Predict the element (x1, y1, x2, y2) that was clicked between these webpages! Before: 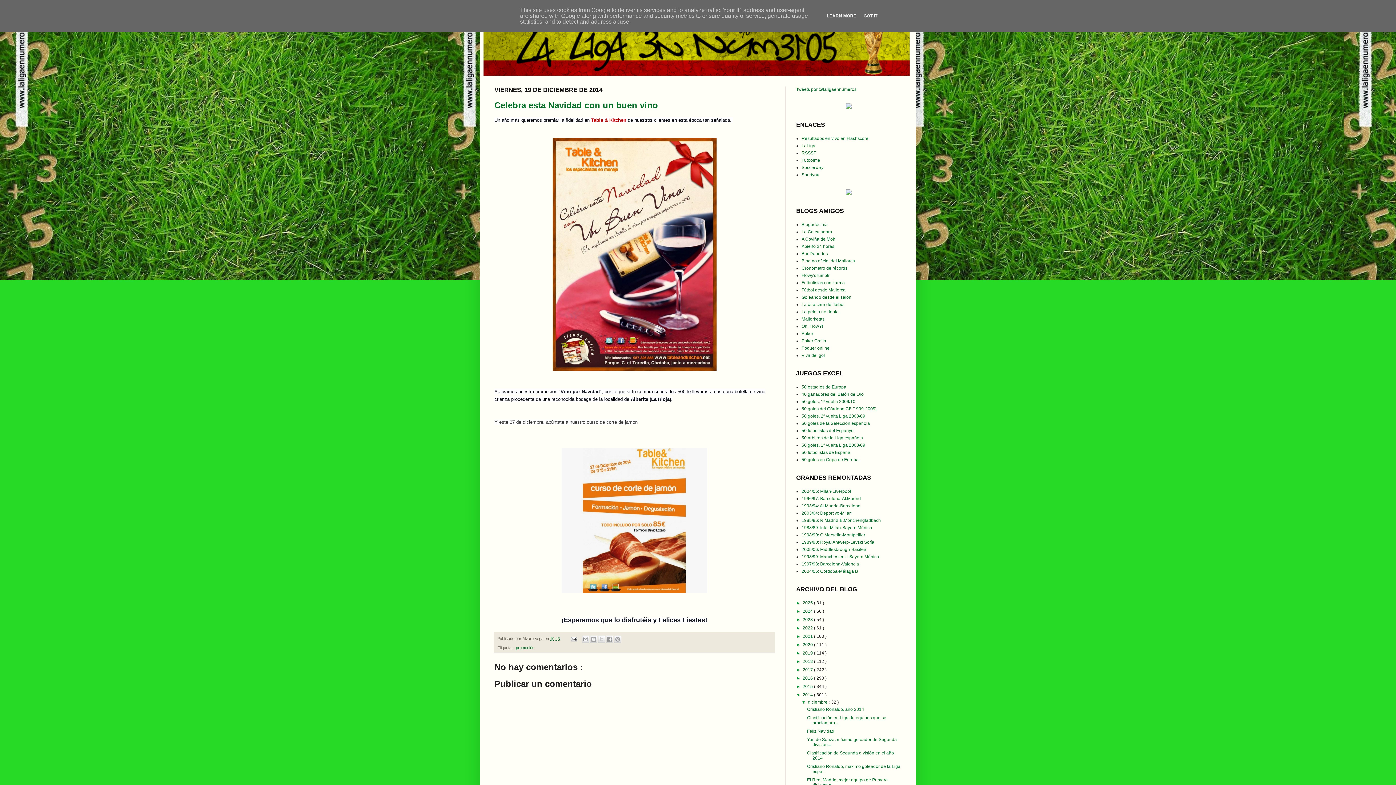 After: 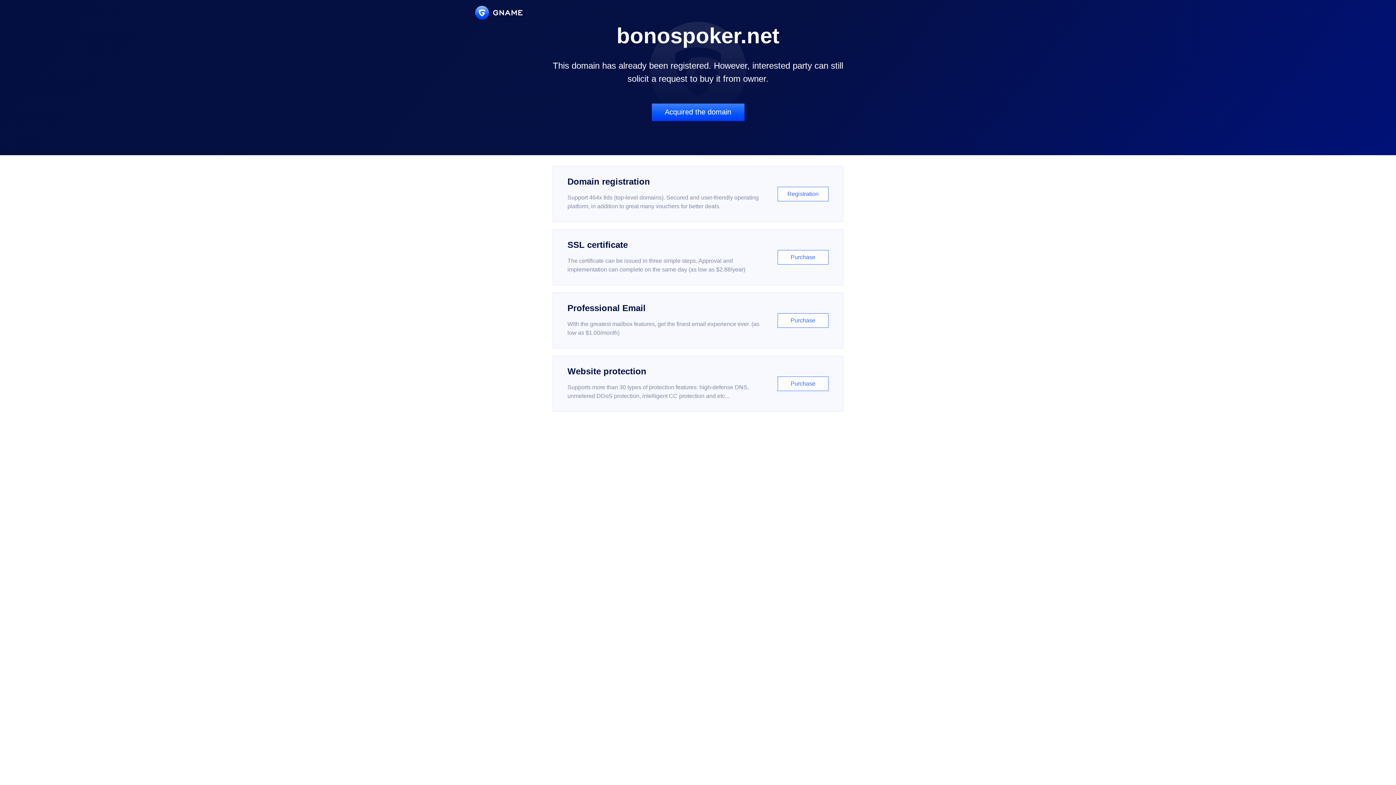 Action: bbox: (801, 331, 813, 336) label: Poker